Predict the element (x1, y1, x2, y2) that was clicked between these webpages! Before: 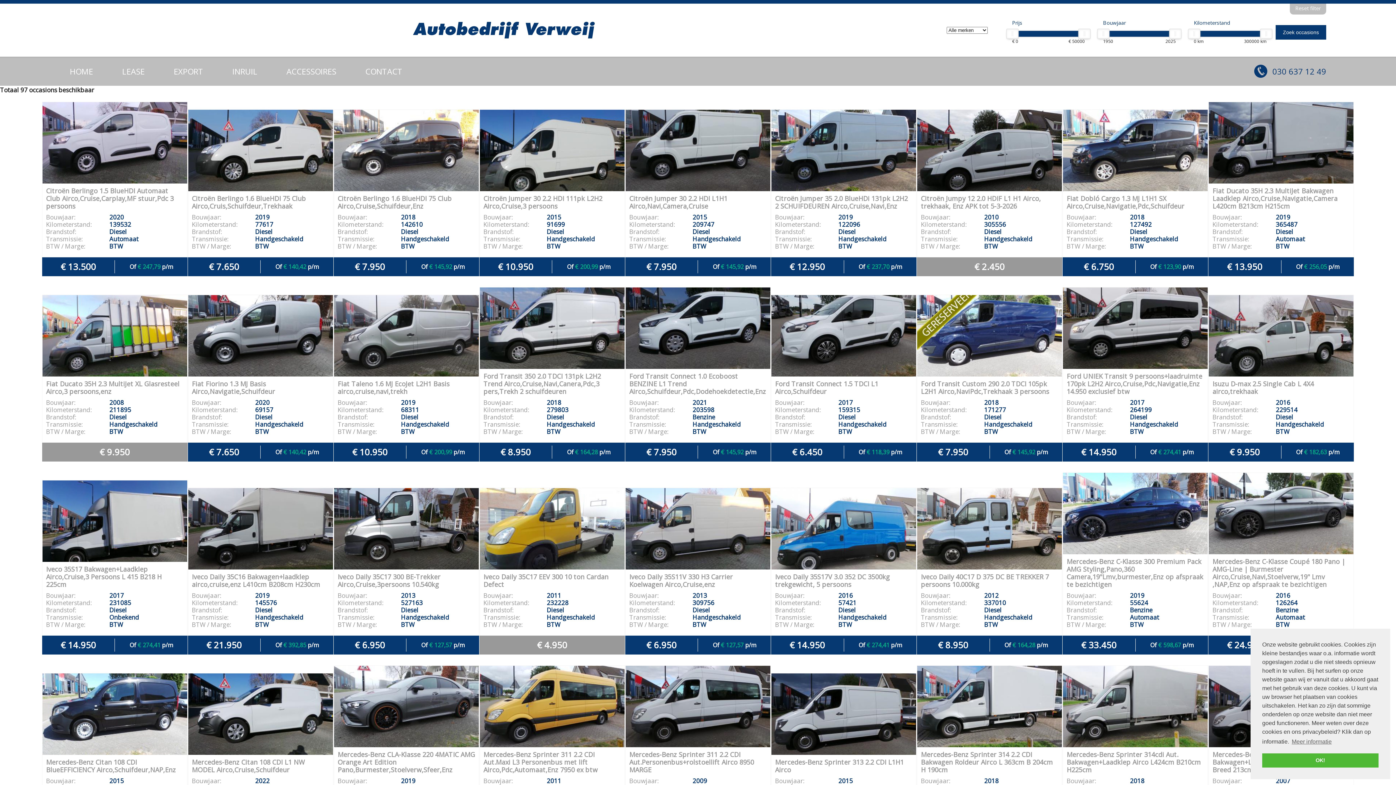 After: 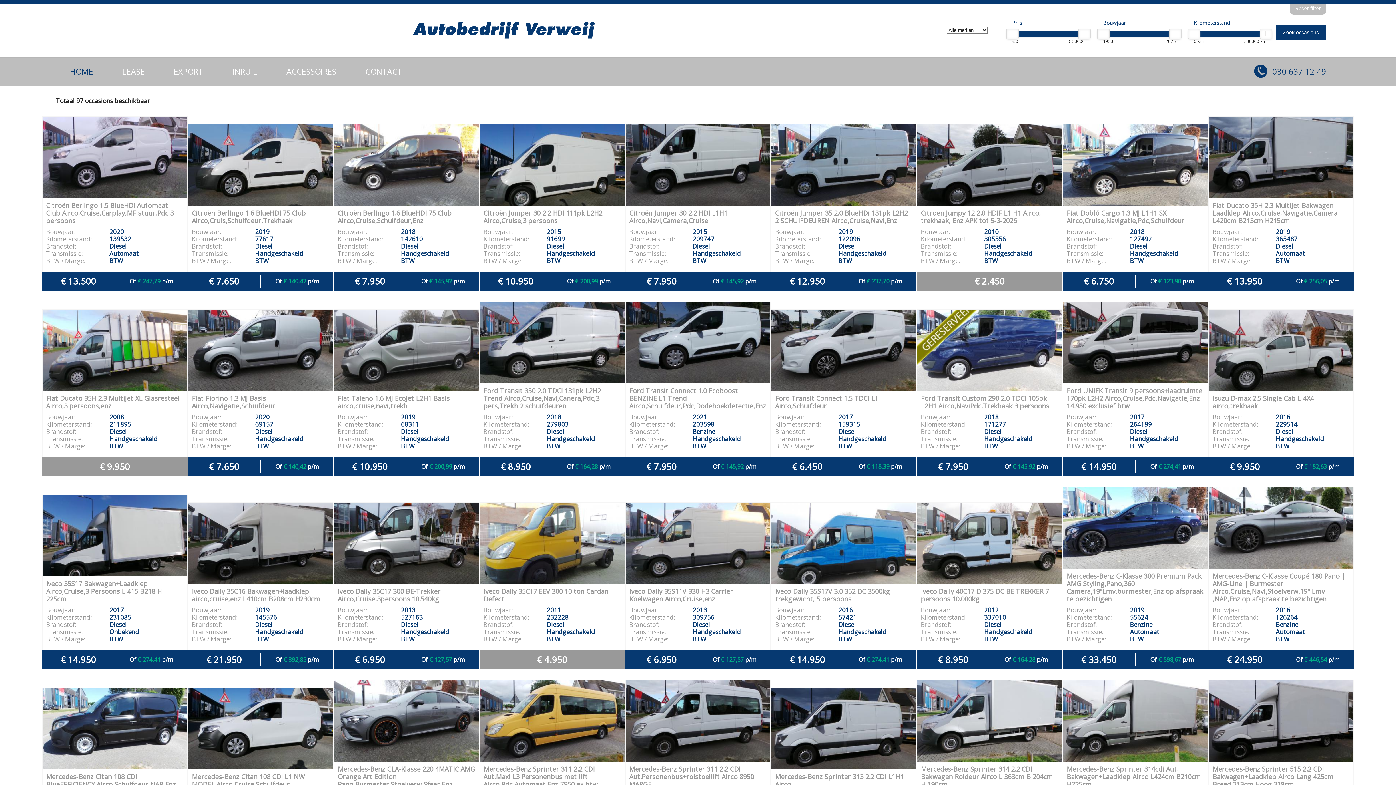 Action: bbox: (69, 56, 93, 85) label: HOME